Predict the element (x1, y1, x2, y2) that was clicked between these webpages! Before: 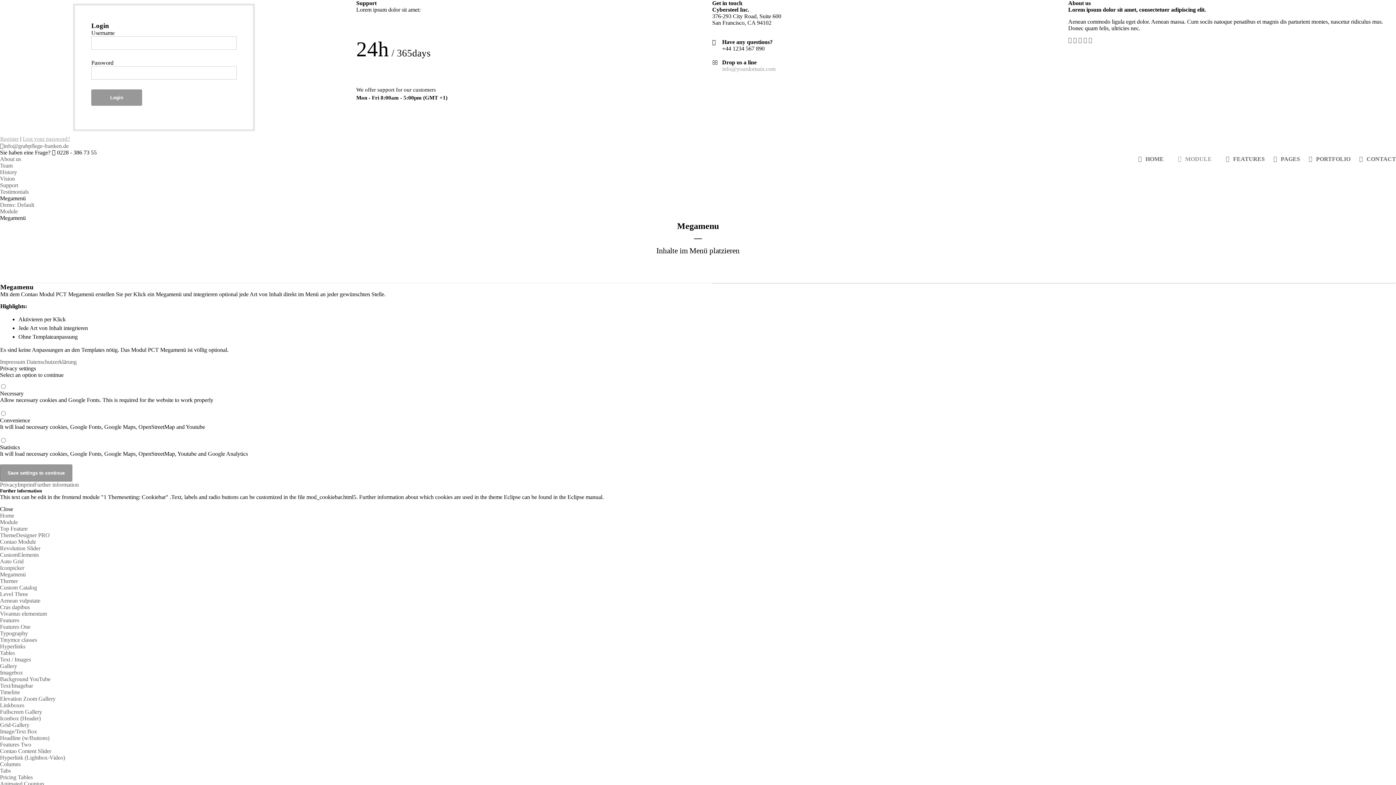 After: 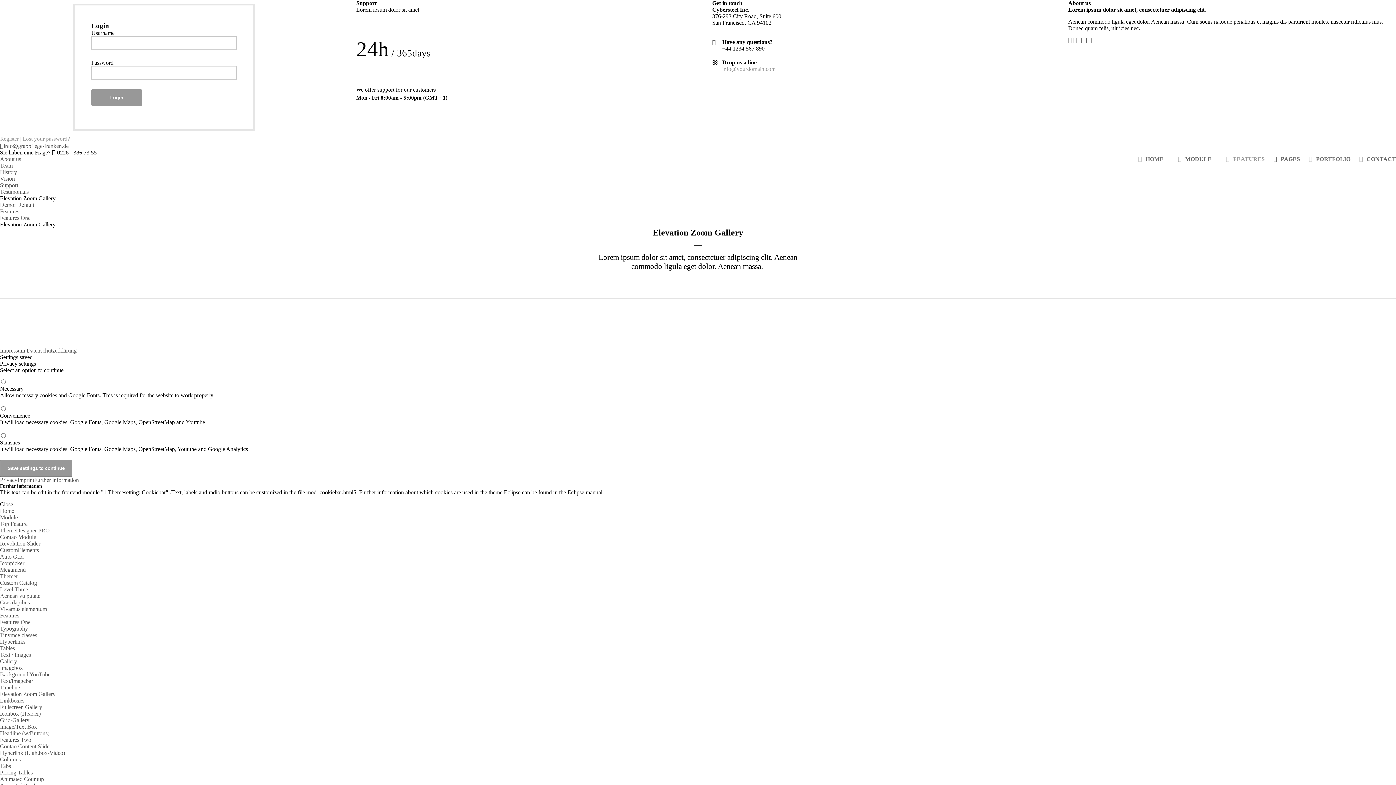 Action: label: Elevation Zoom Gallery bbox: (0, 696, 55, 702)